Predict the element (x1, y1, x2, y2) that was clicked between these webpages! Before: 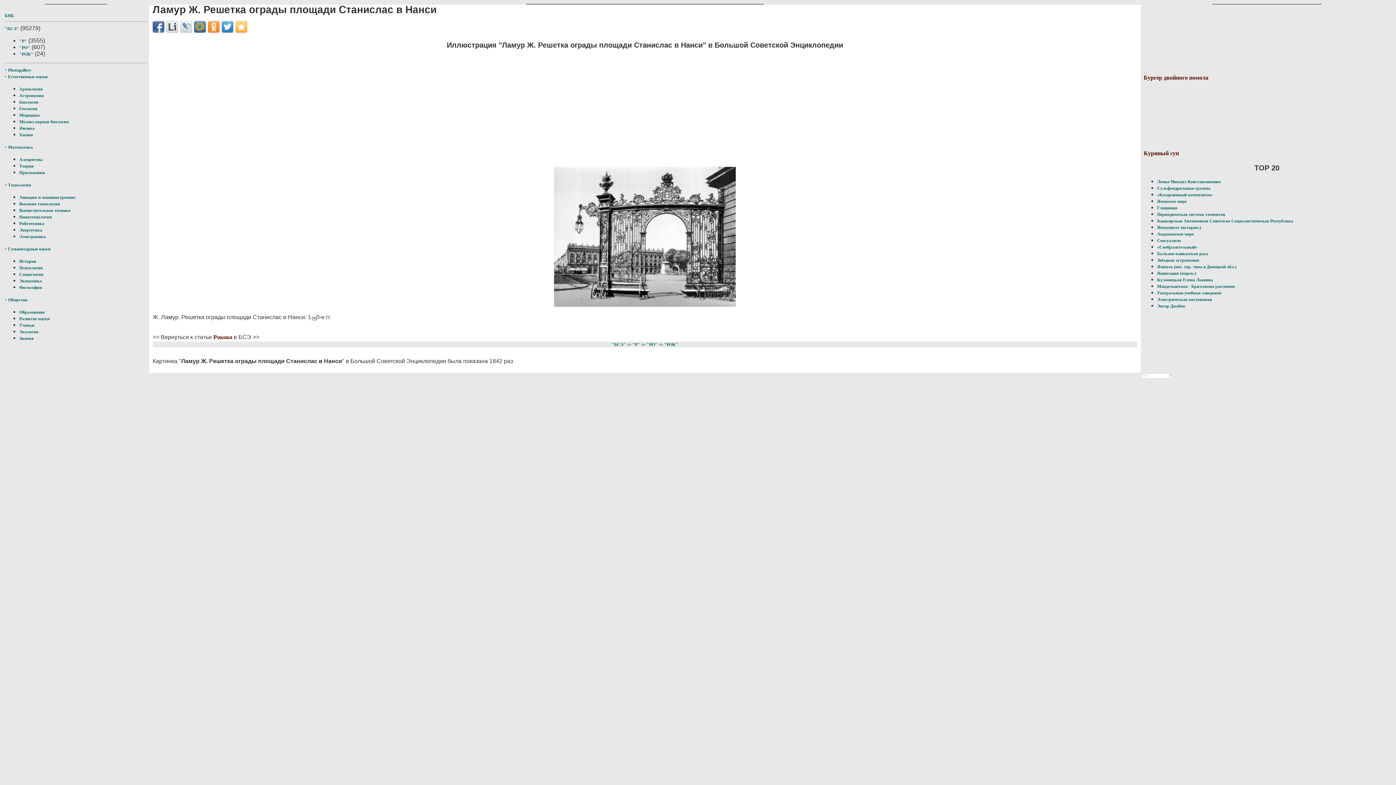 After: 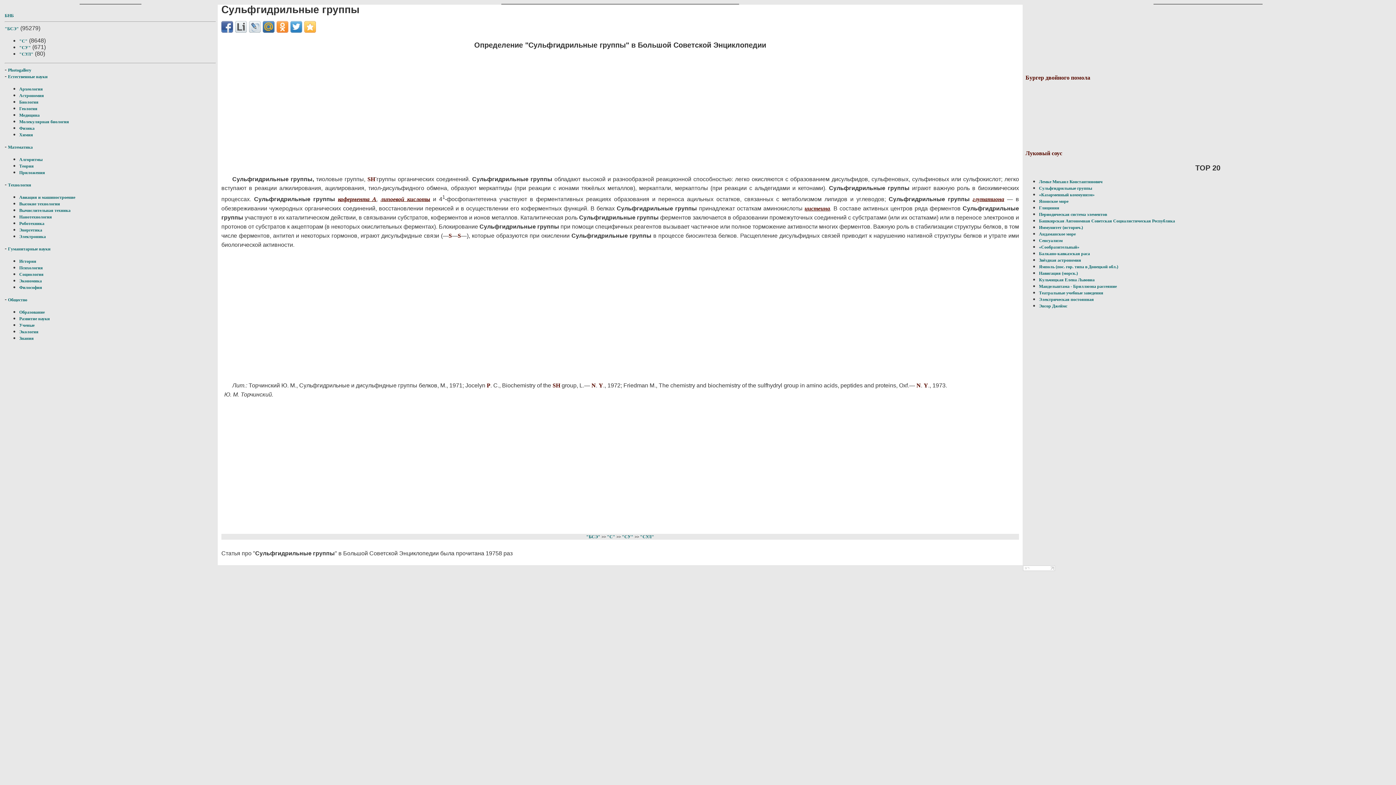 Action: bbox: (1157, 185, 1210, 190) label: Сульфгидрильные группы